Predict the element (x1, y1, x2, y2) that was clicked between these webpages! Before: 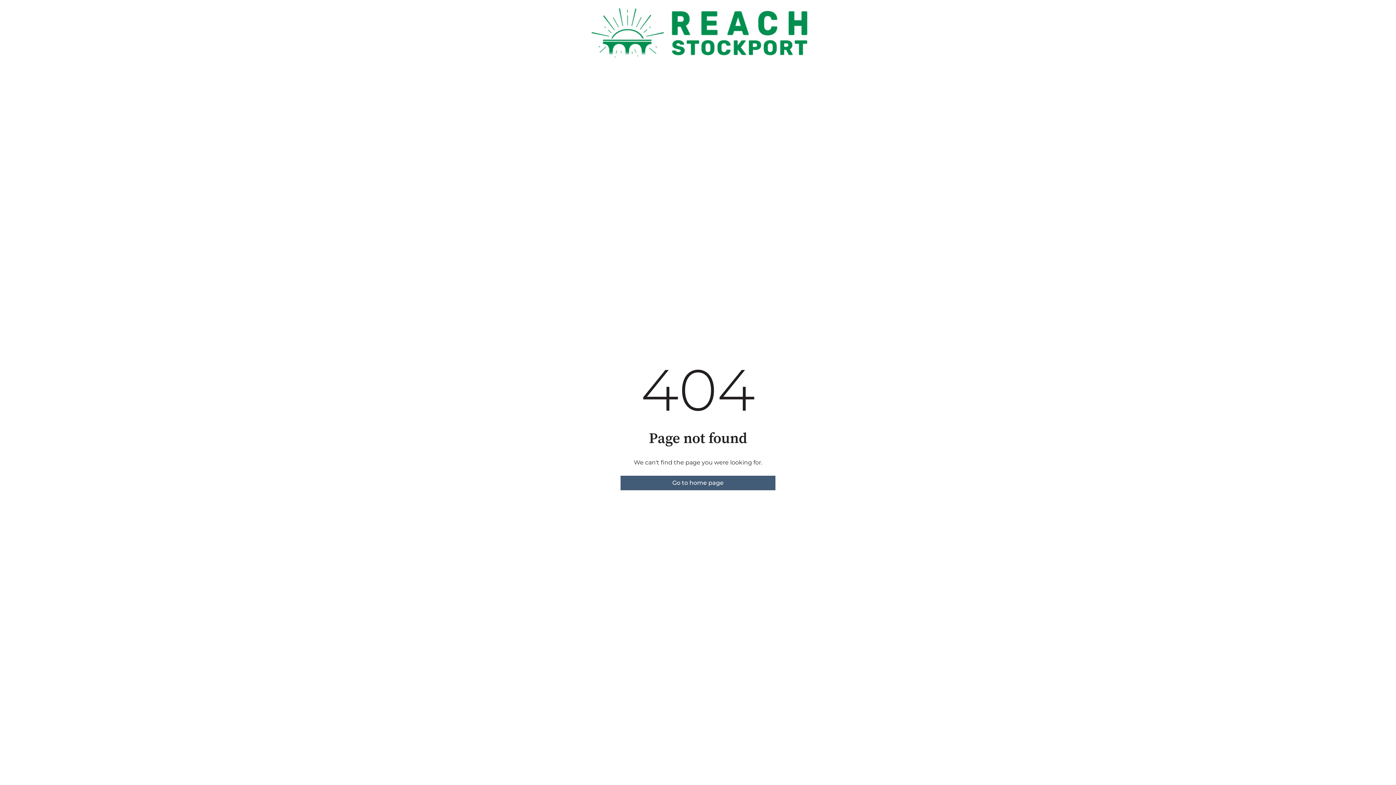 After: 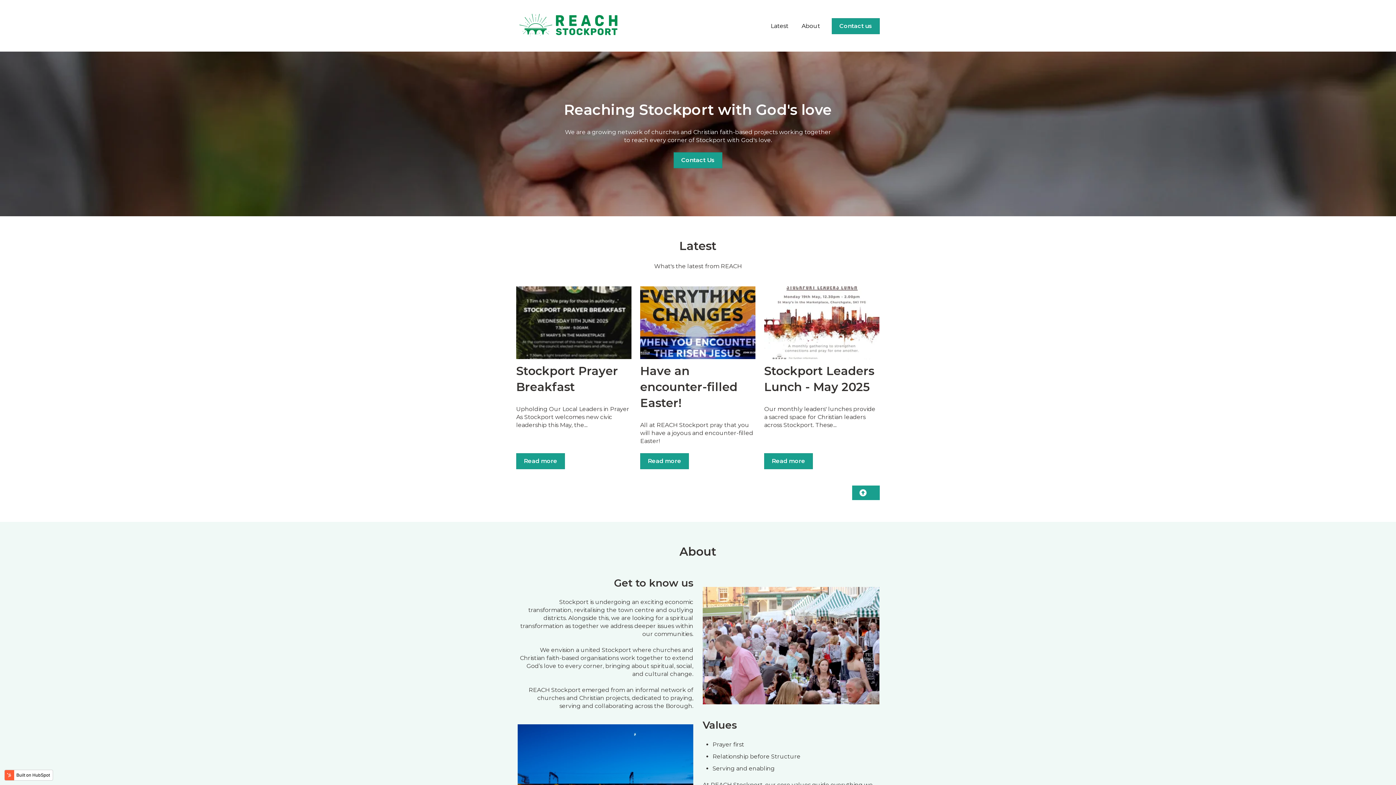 Action: bbox: (620, 476, 775, 490) label: Go to home page